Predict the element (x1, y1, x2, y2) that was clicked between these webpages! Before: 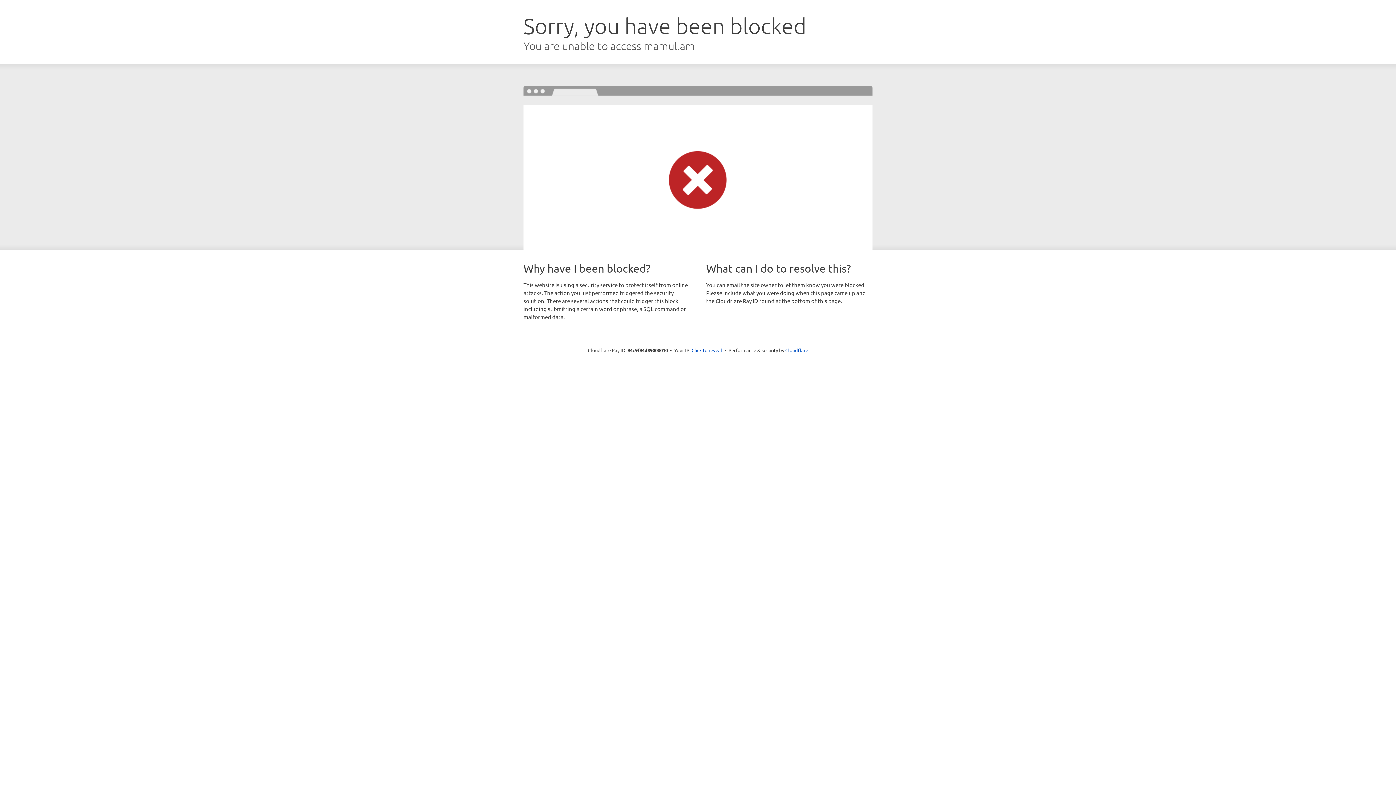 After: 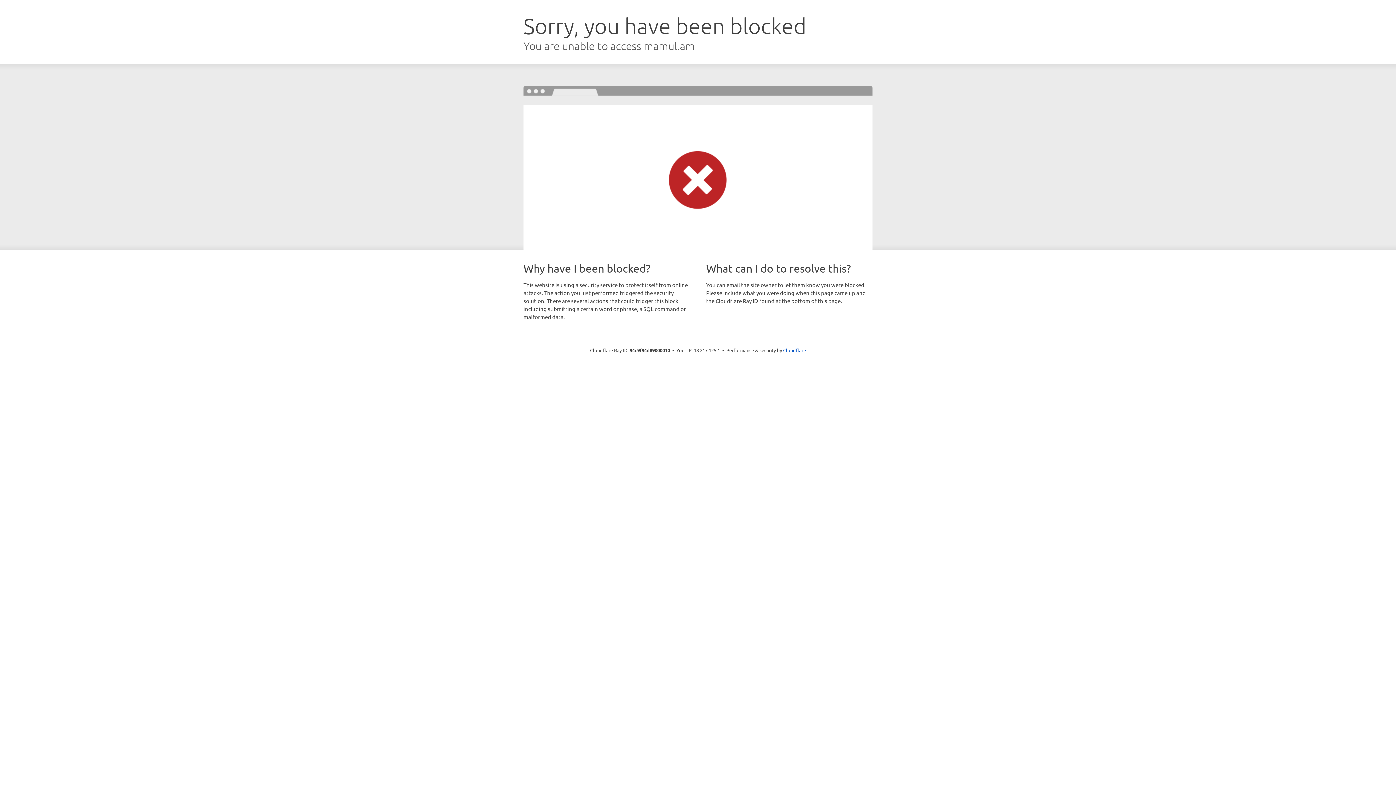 Action: bbox: (691, 346, 722, 353) label: Click to reveal